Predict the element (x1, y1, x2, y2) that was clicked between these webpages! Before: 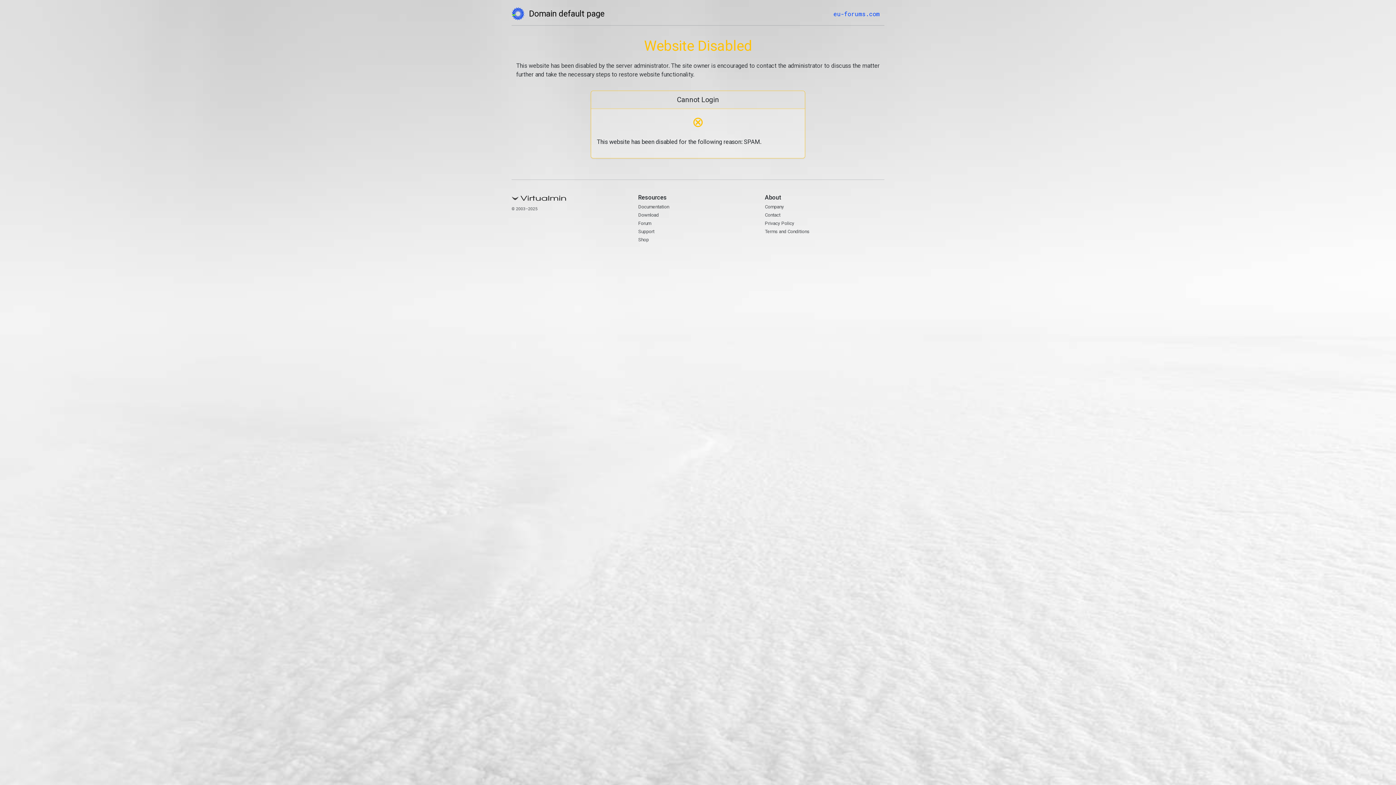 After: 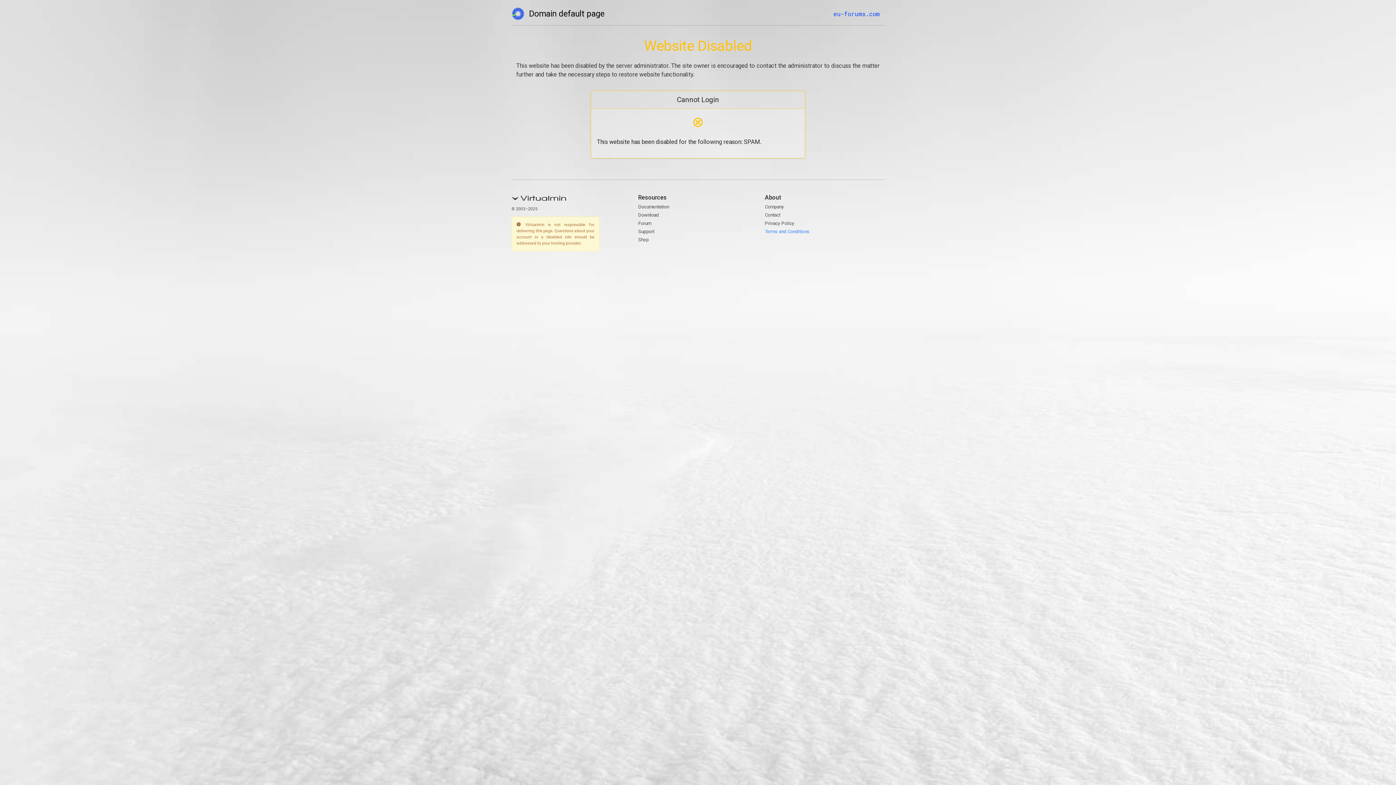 Action: bbox: (765, 228, 809, 234) label: Terms and Conditions